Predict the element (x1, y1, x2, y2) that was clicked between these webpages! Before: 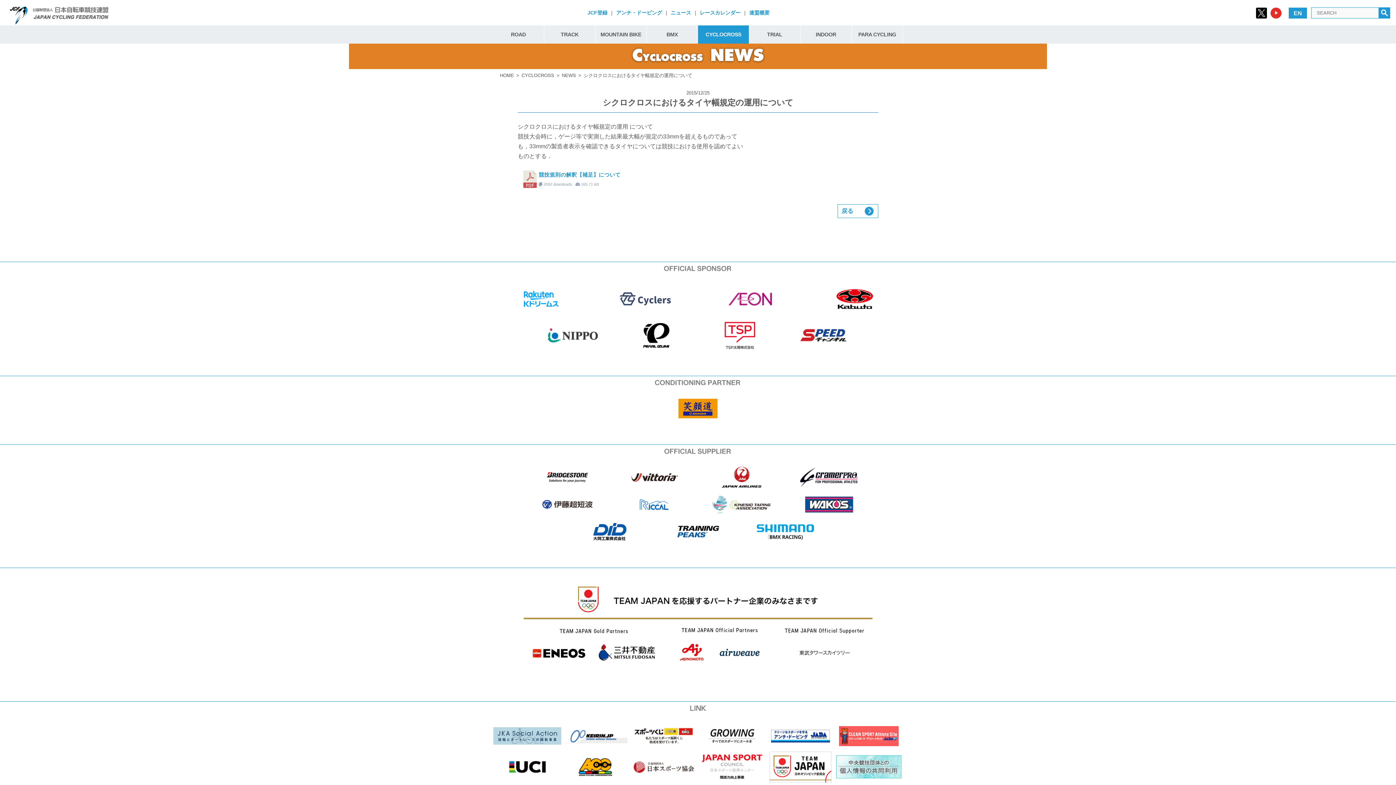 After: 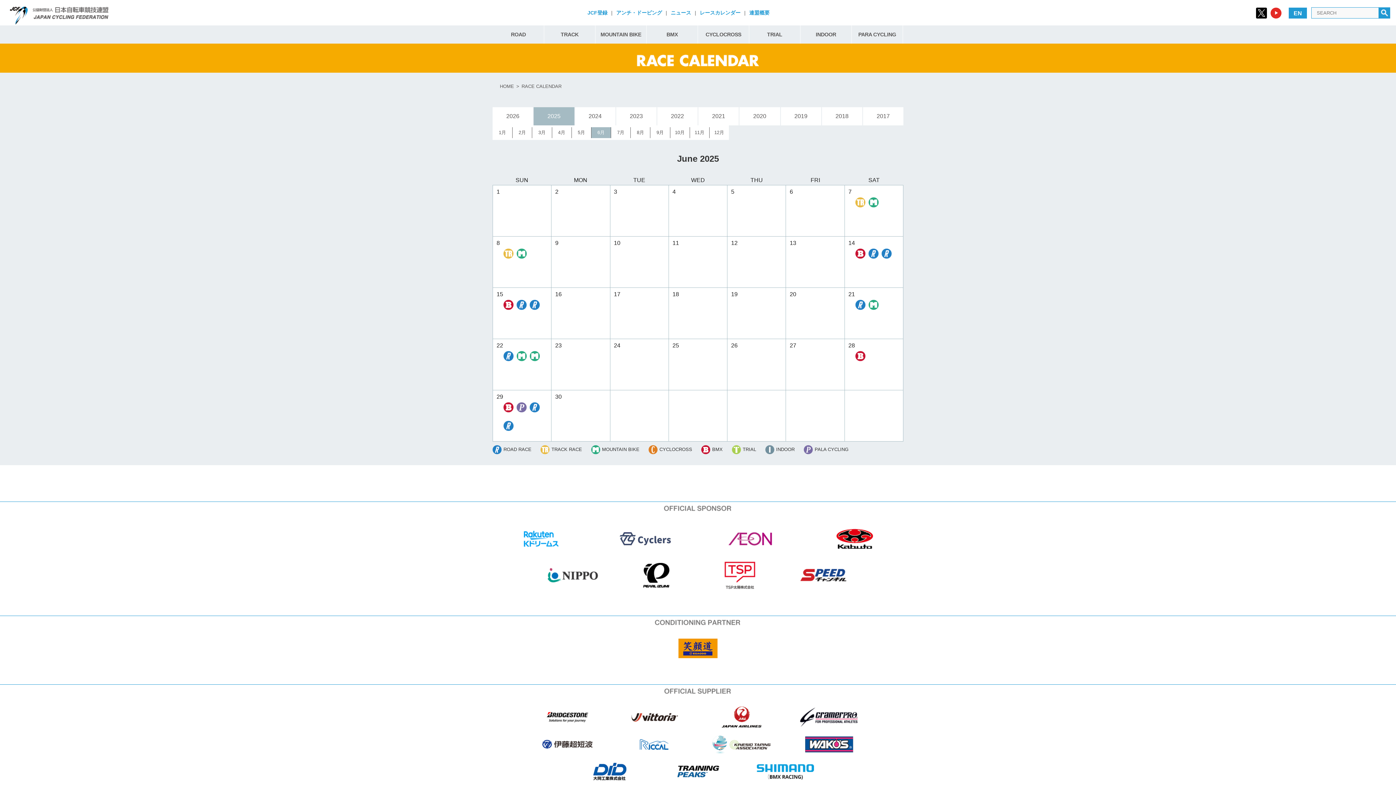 Action: label: レースカレンダー bbox: (700, 6, 740, 18)